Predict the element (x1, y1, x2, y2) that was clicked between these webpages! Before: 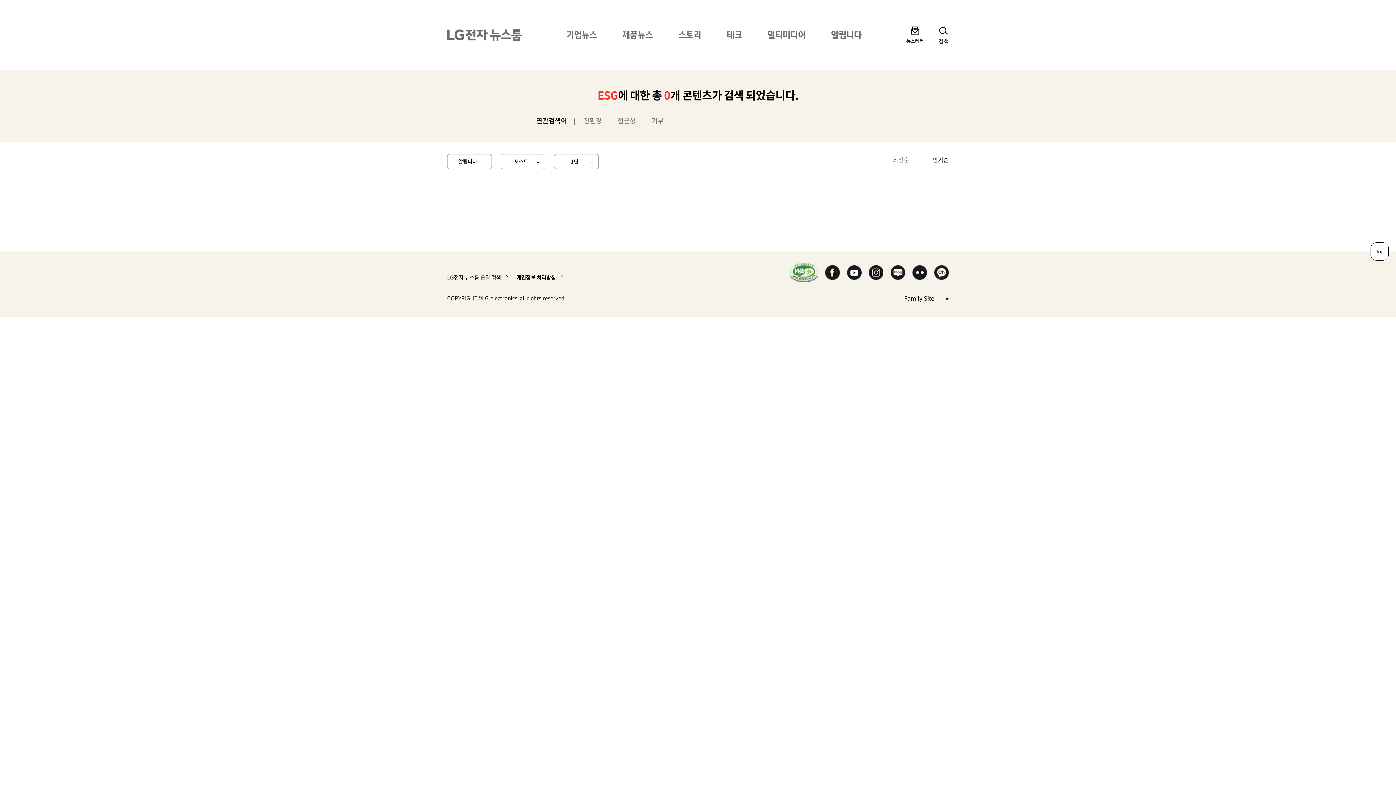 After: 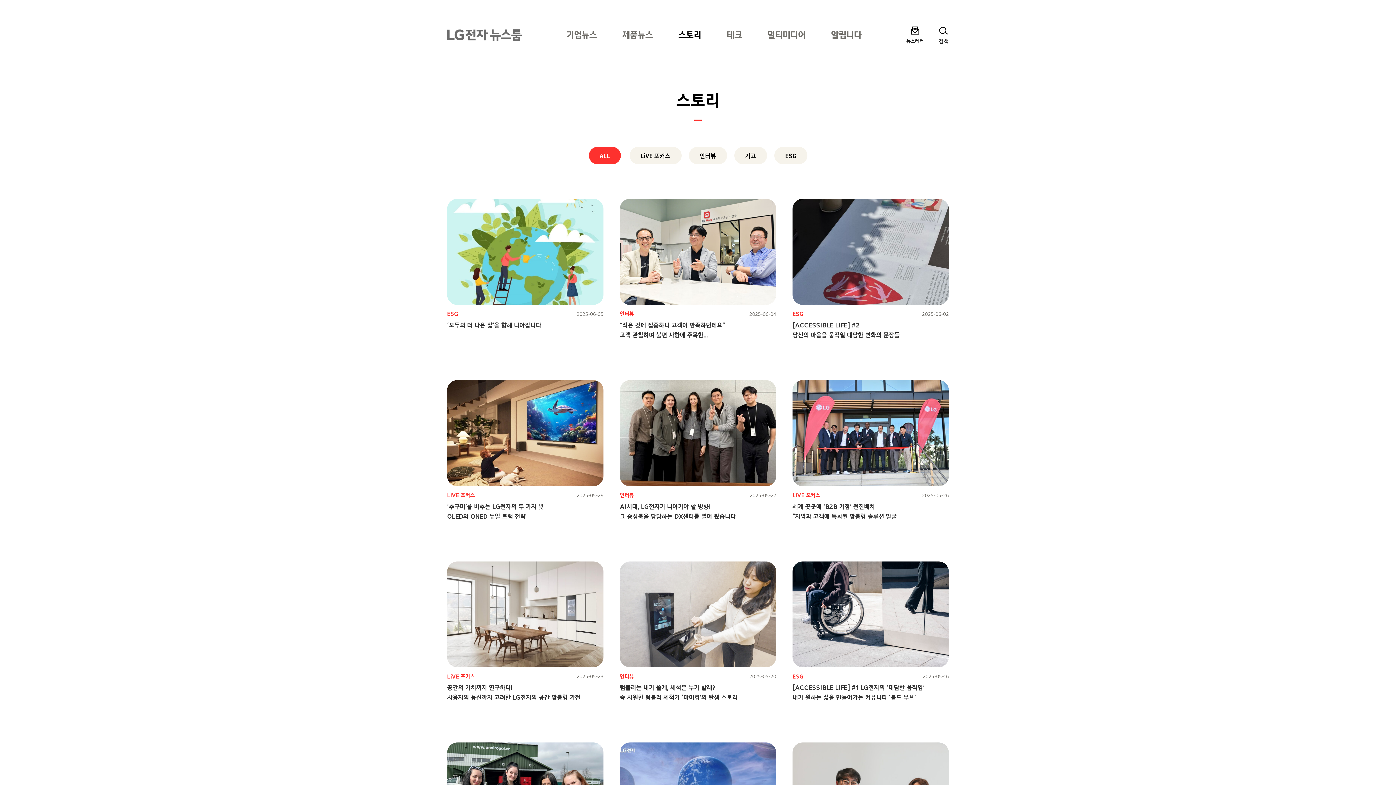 Action: label: 스토리 bbox: (665, 21, 714, 47)